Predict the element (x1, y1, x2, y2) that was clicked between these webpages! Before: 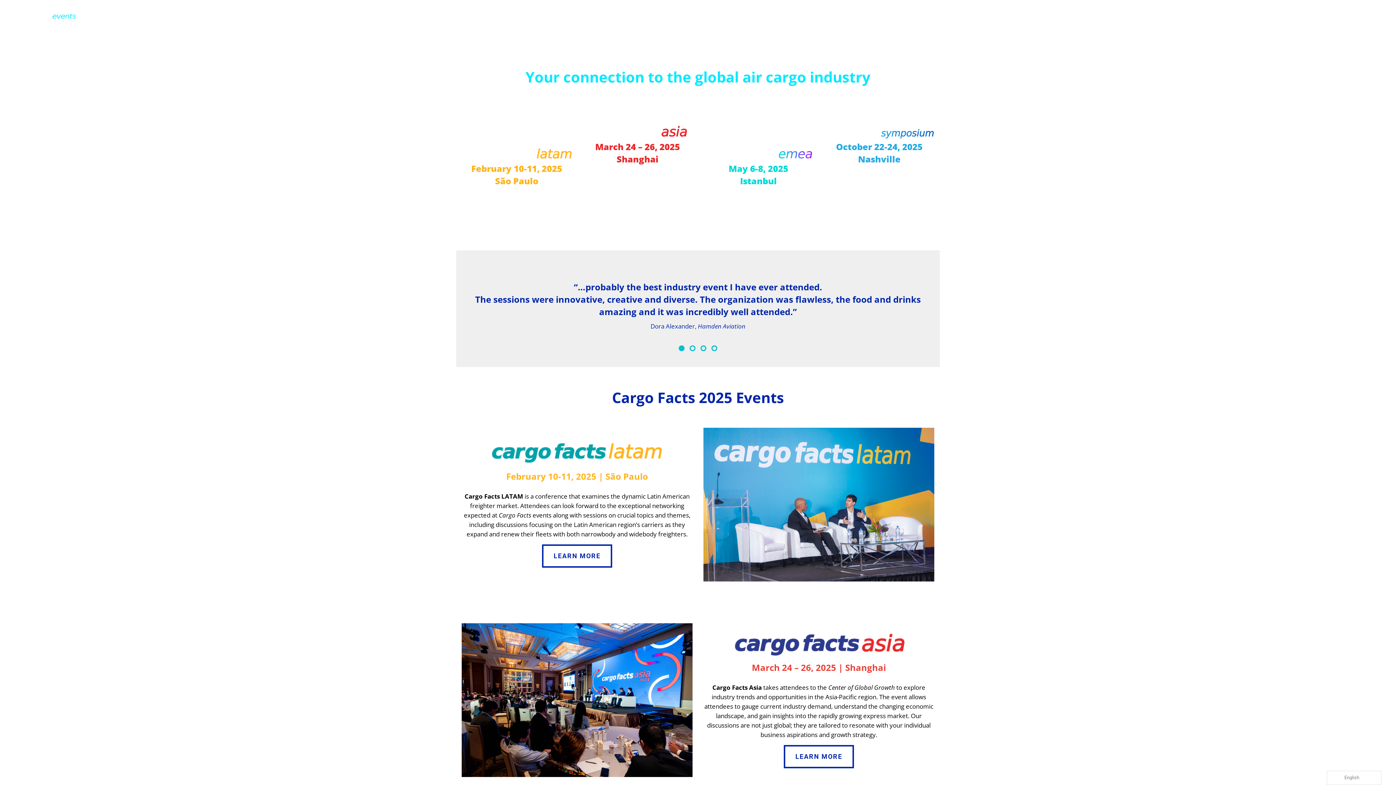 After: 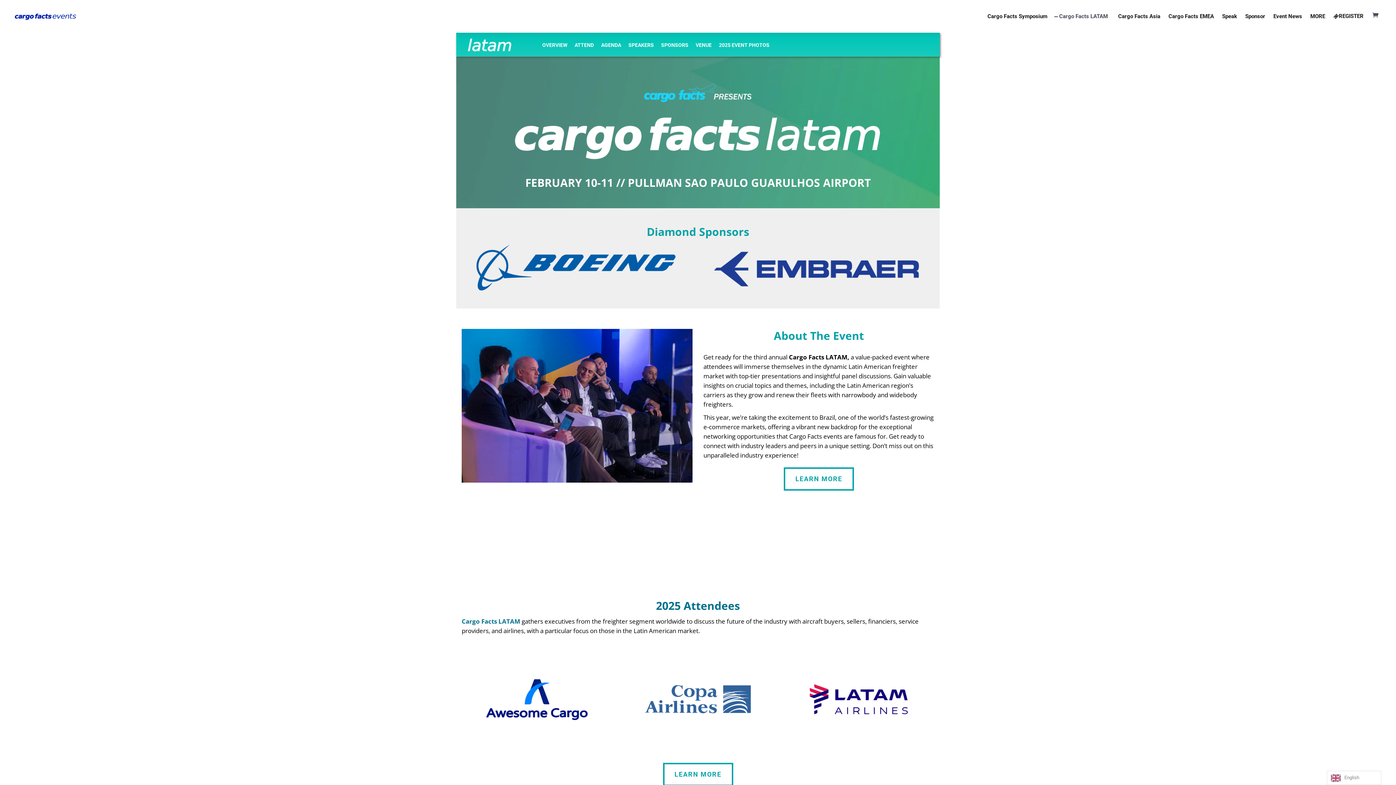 Action: label: LEARN MORE bbox: (542, 544, 612, 567)